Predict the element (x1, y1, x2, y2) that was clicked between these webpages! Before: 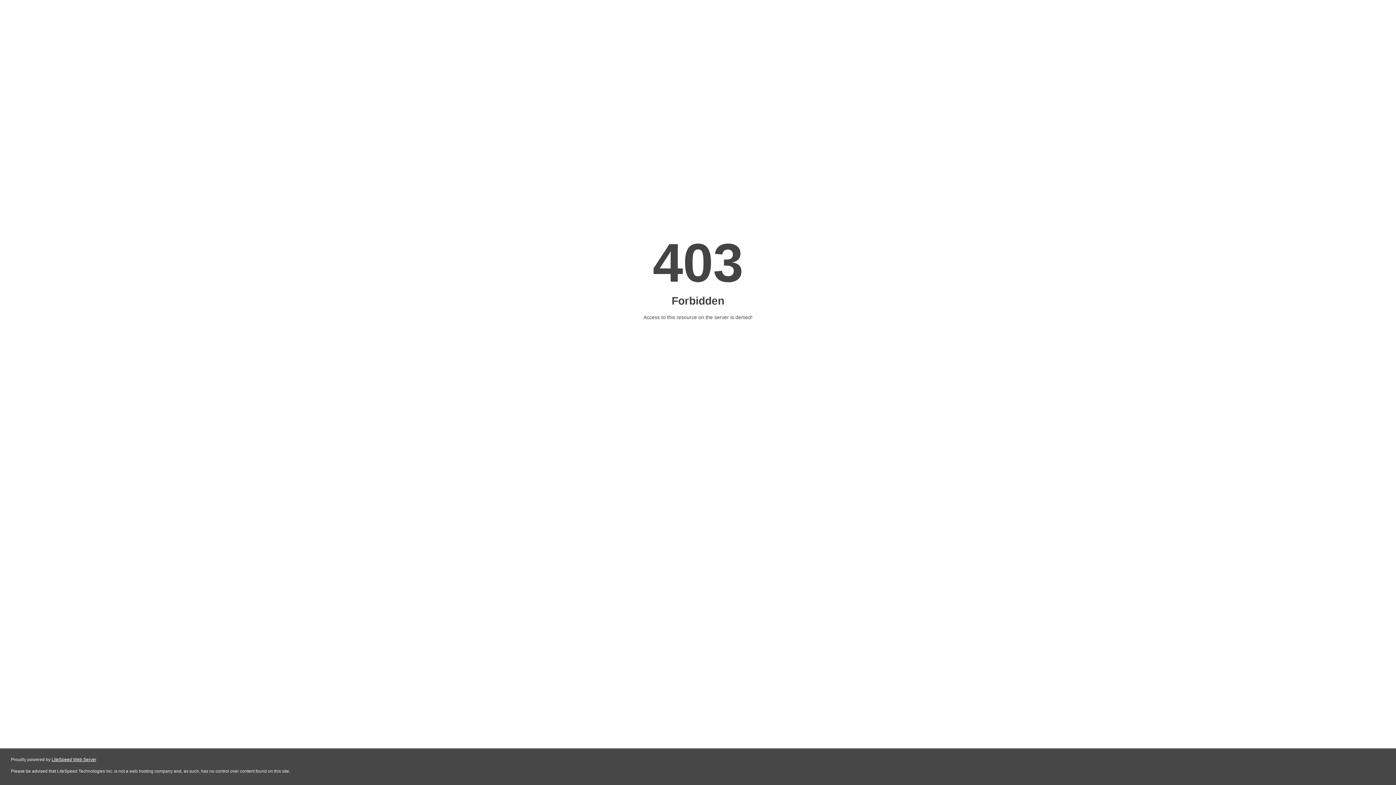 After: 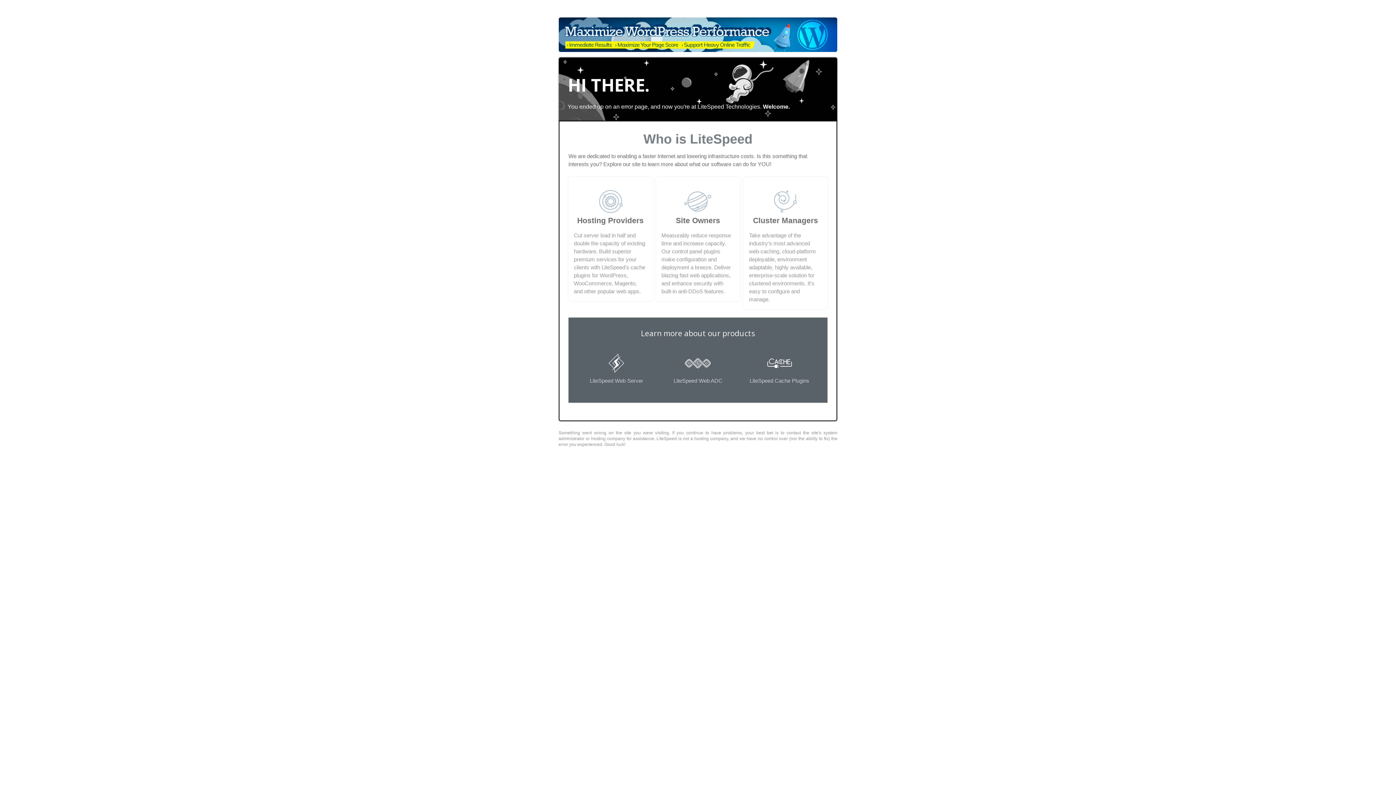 Action: bbox: (51, 757, 96, 762) label: LiteSpeed Web Server